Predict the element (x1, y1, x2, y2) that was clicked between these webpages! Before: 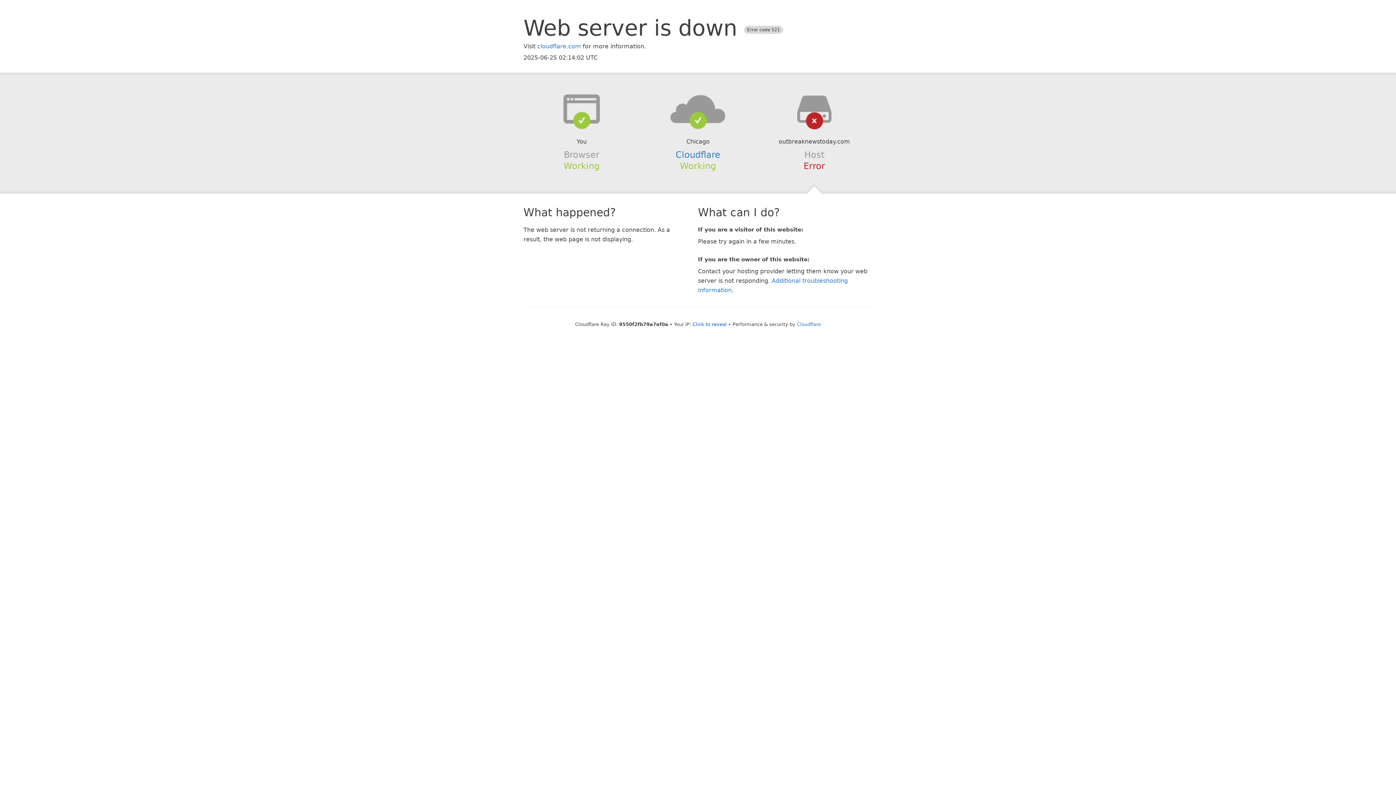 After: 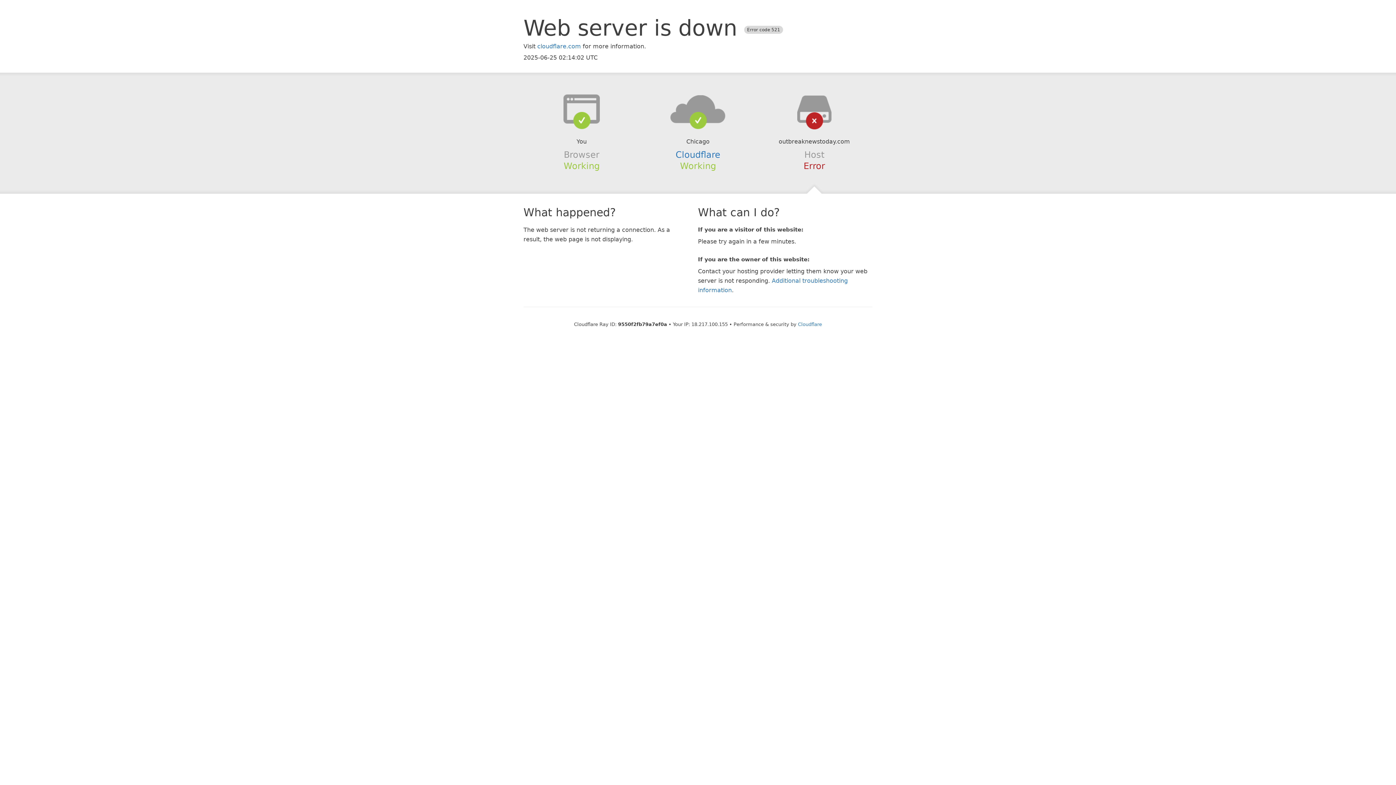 Action: bbox: (692, 321, 726, 327) label: Click to reveal